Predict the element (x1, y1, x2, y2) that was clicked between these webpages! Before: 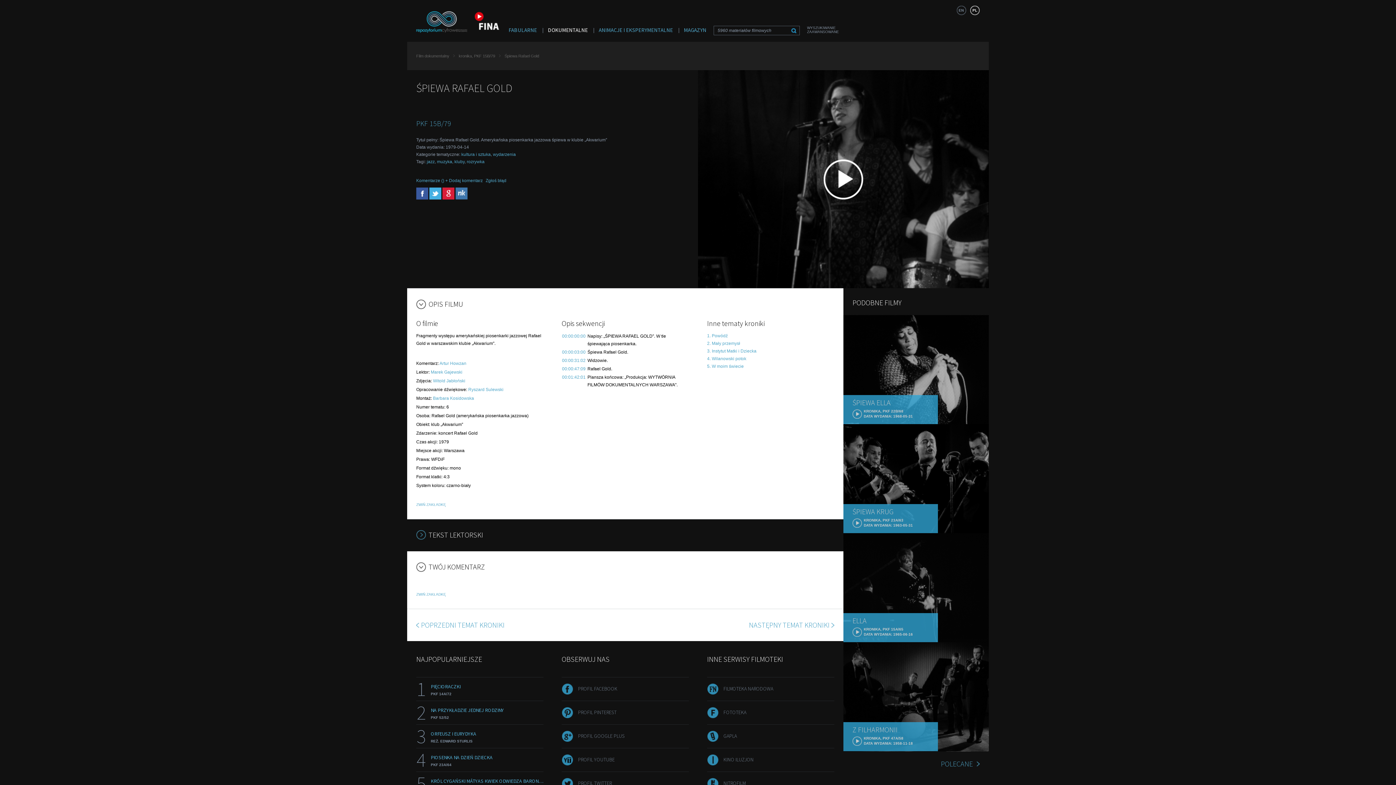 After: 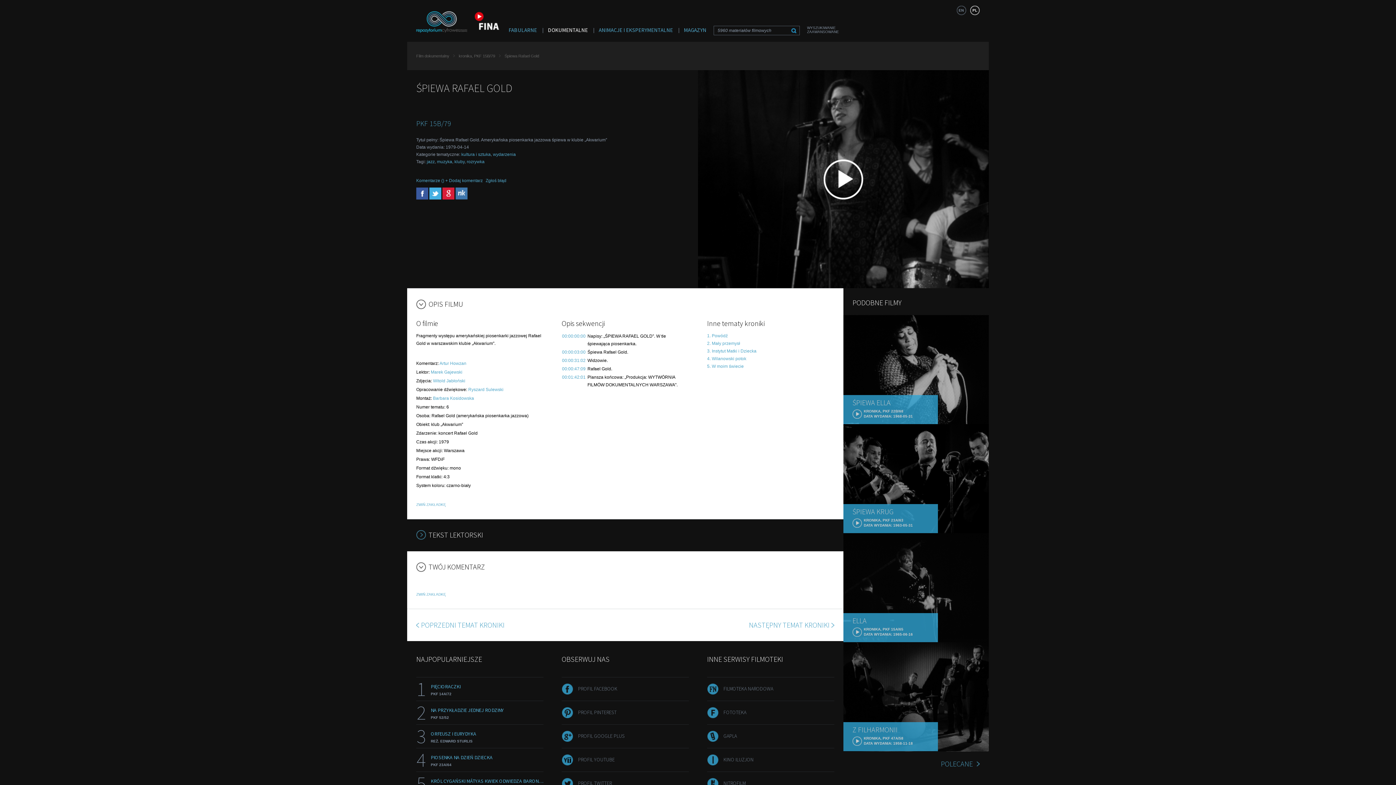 Action: label: PROFIL FACEBOOK bbox: (578, 685, 617, 692)